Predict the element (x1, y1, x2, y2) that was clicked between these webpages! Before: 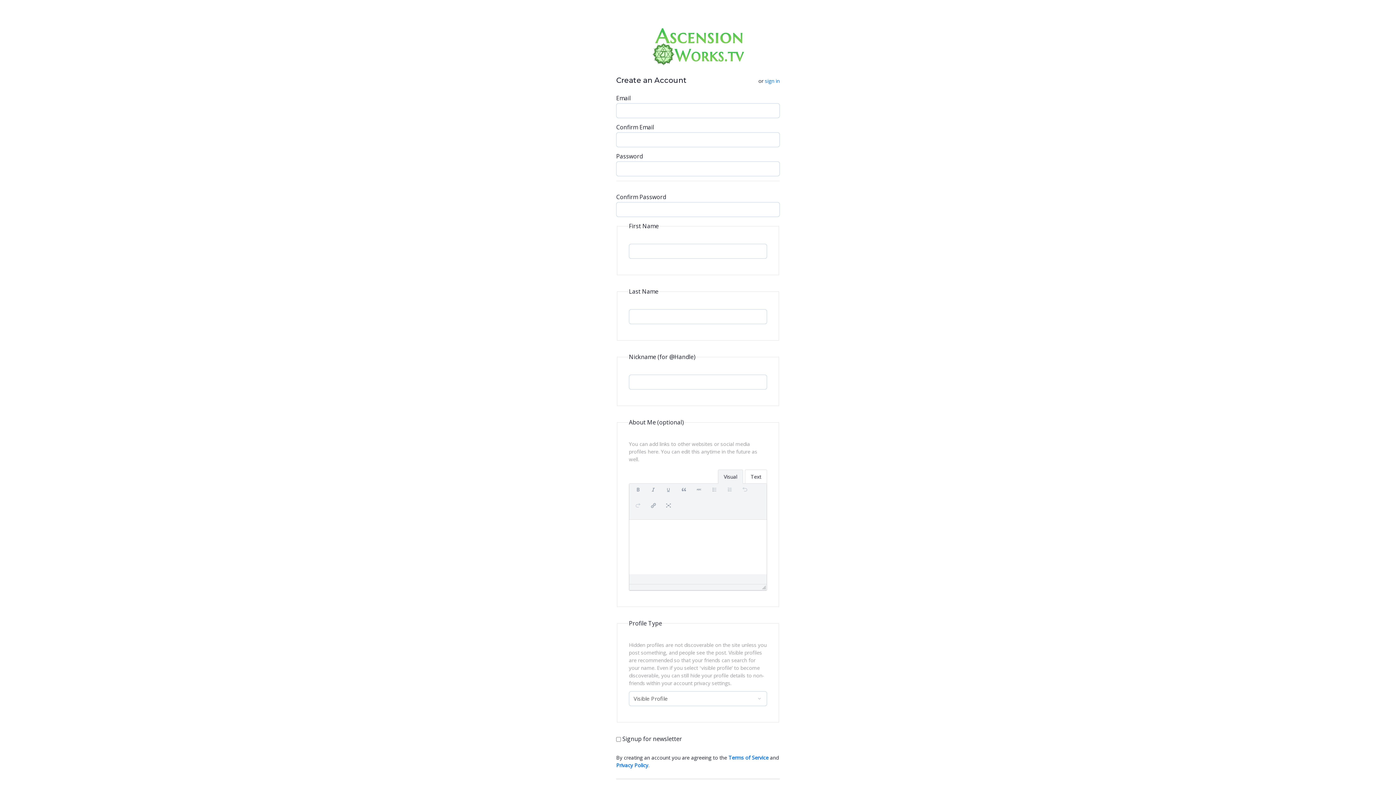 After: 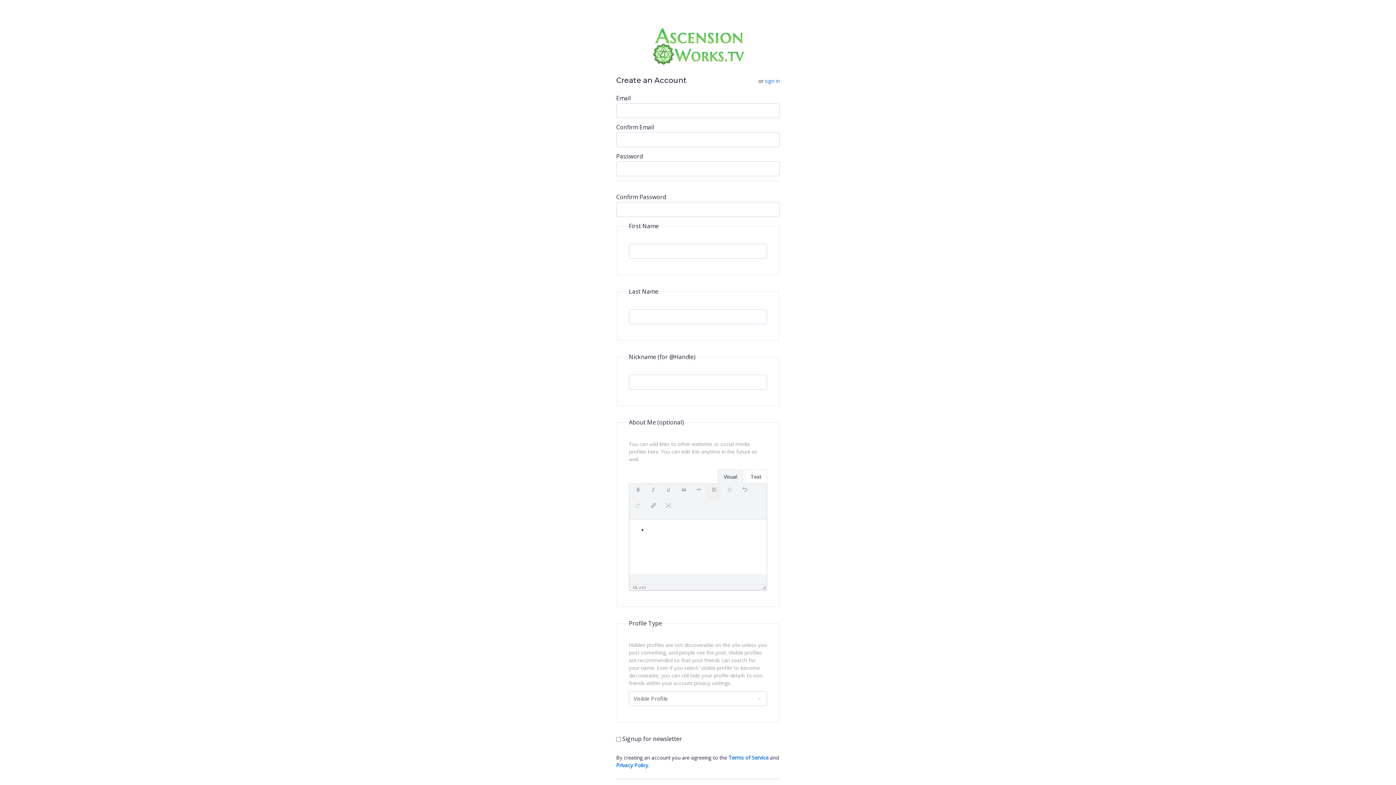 Action: bbox: (708, 486, 721, 500)